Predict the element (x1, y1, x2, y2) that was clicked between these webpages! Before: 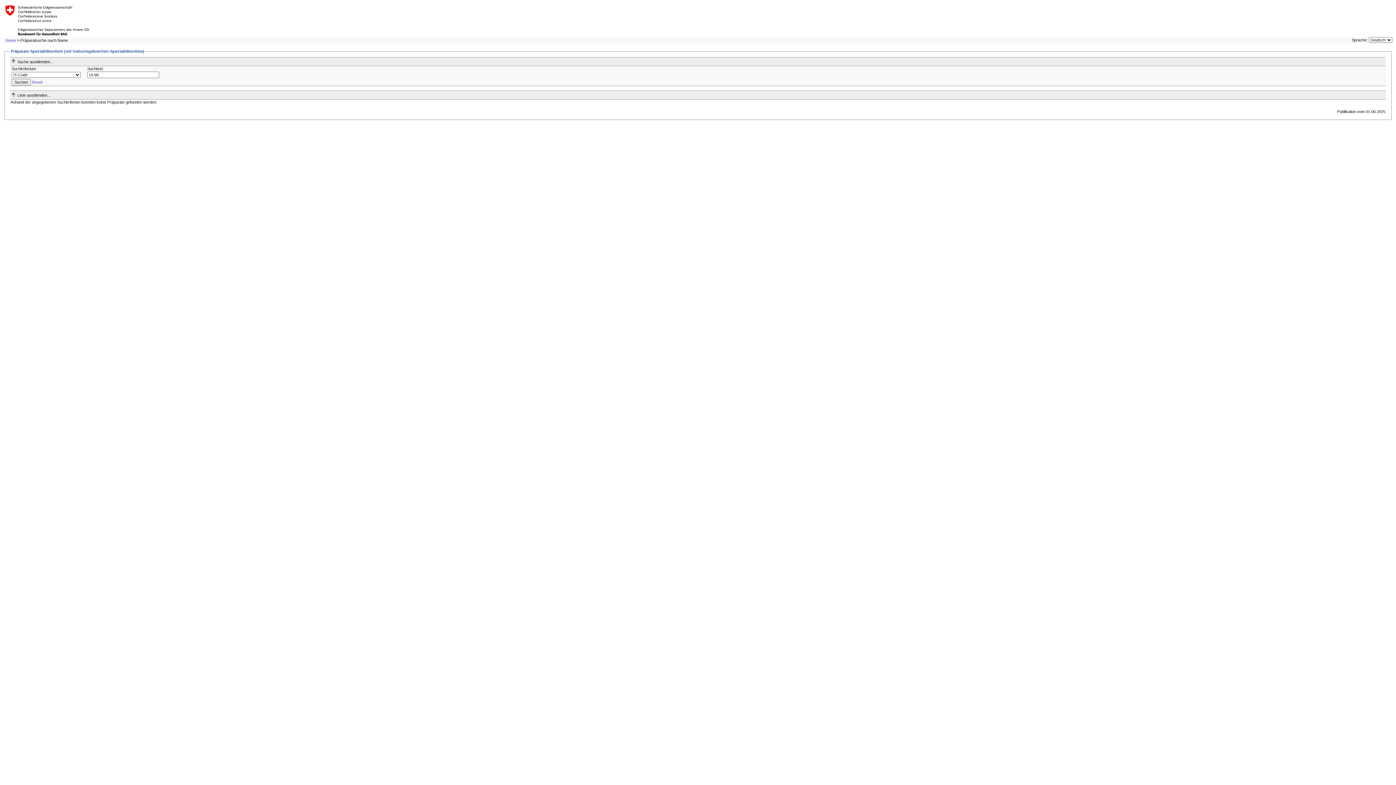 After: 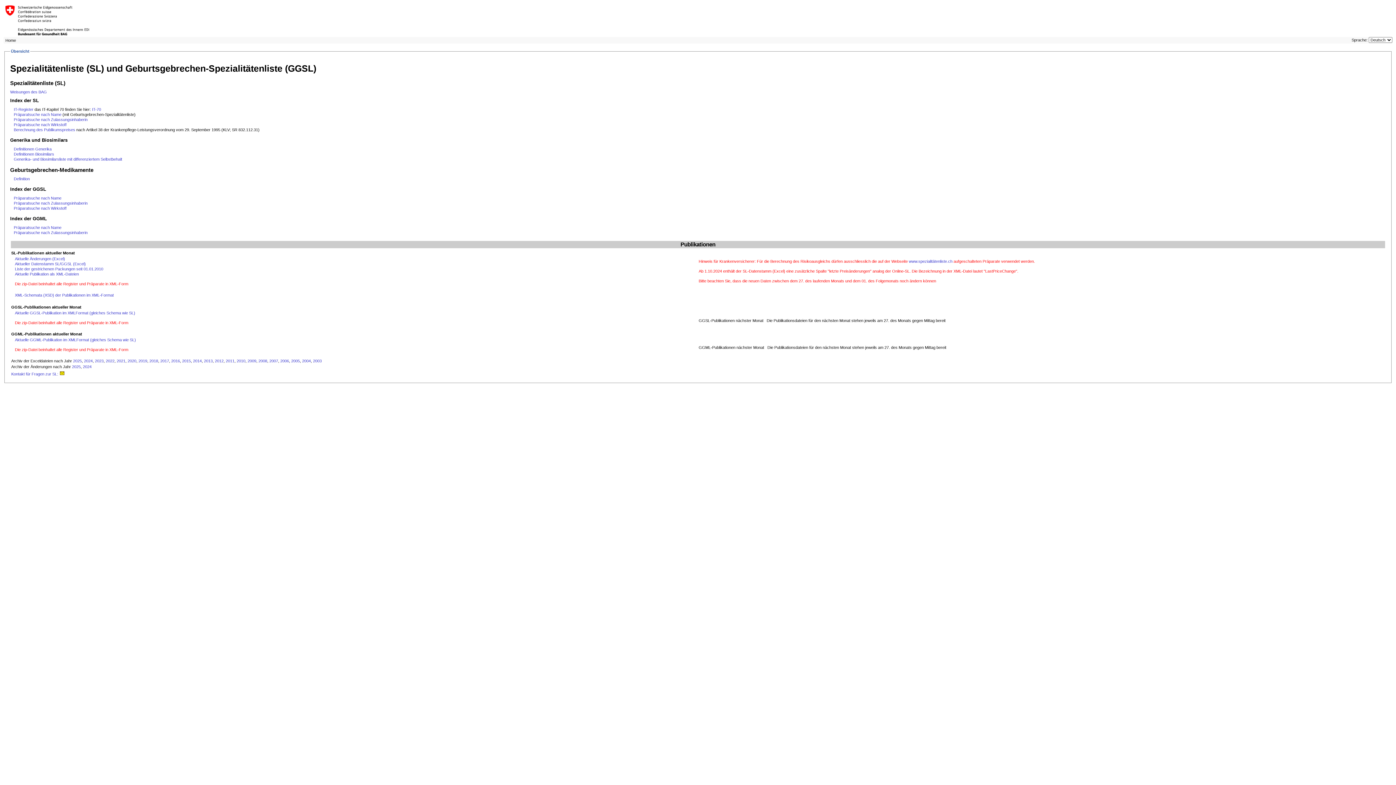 Action: label: Home bbox: (5, 38, 16, 42)